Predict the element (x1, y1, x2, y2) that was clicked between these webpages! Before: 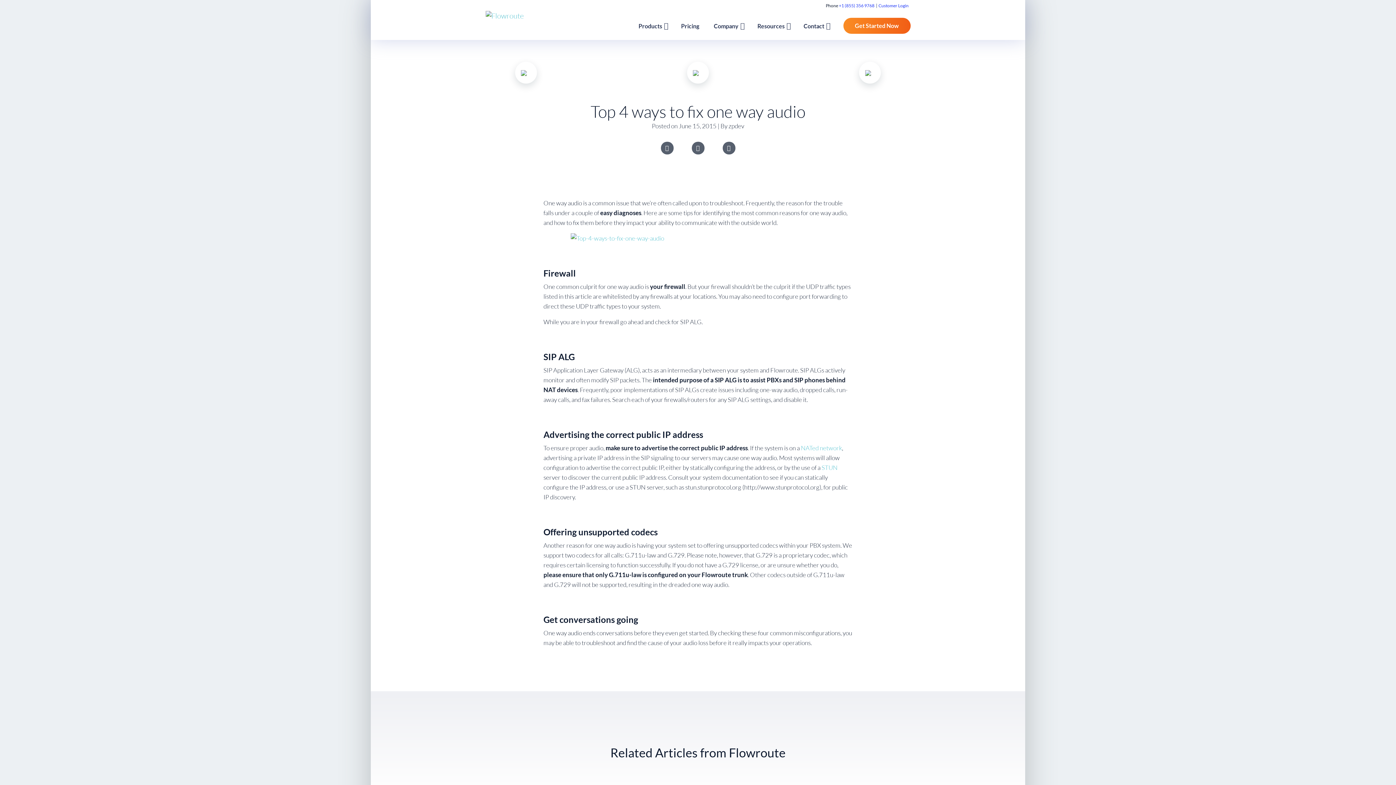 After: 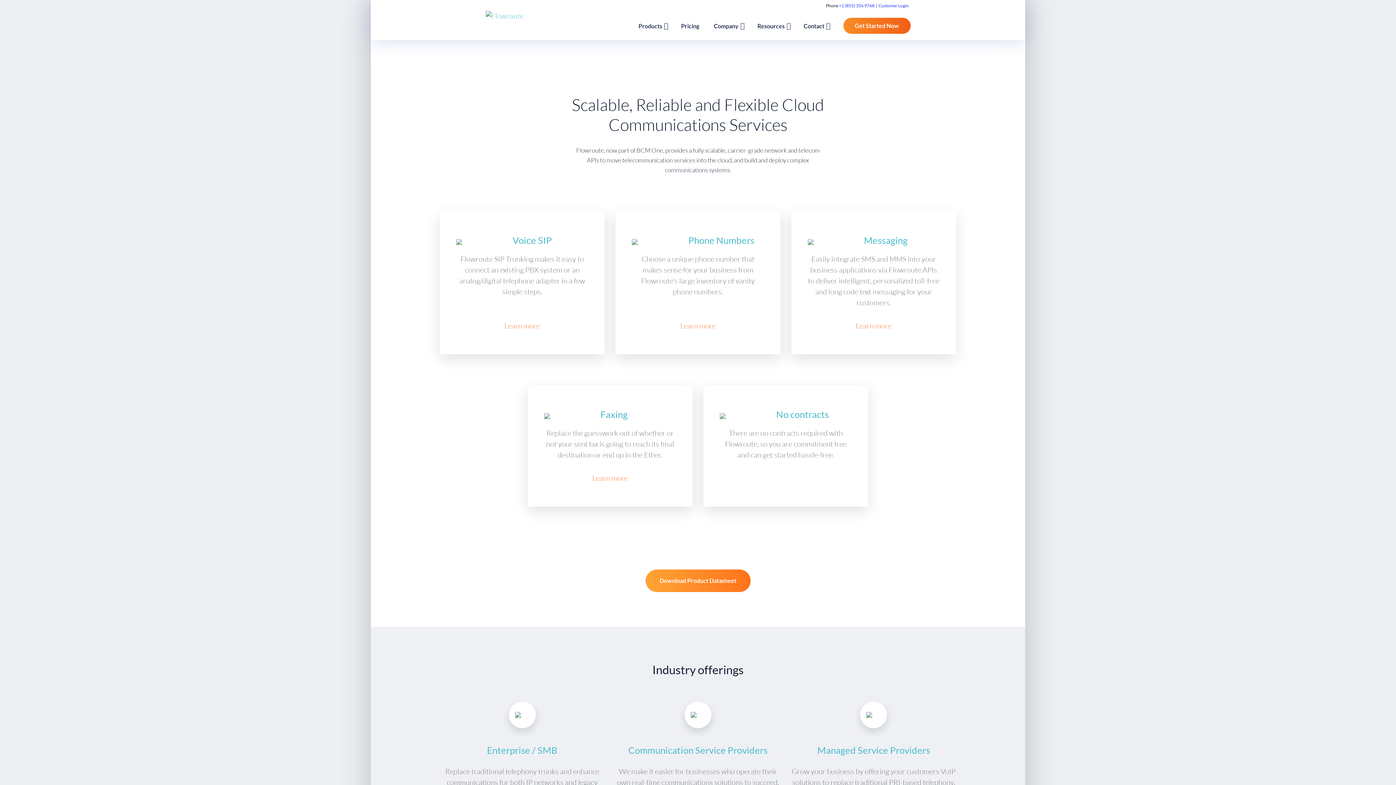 Action: bbox: (626, 20, 664, 36) label: Products